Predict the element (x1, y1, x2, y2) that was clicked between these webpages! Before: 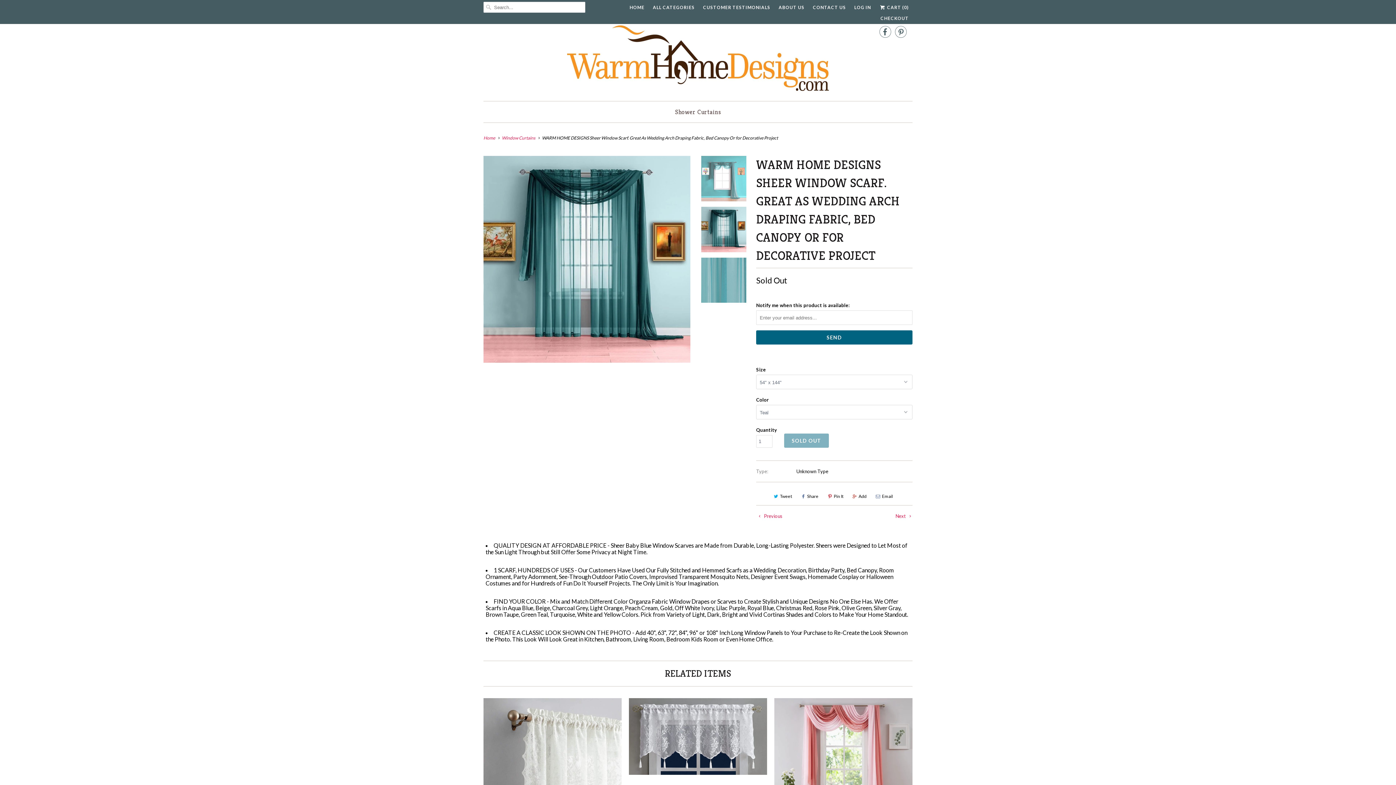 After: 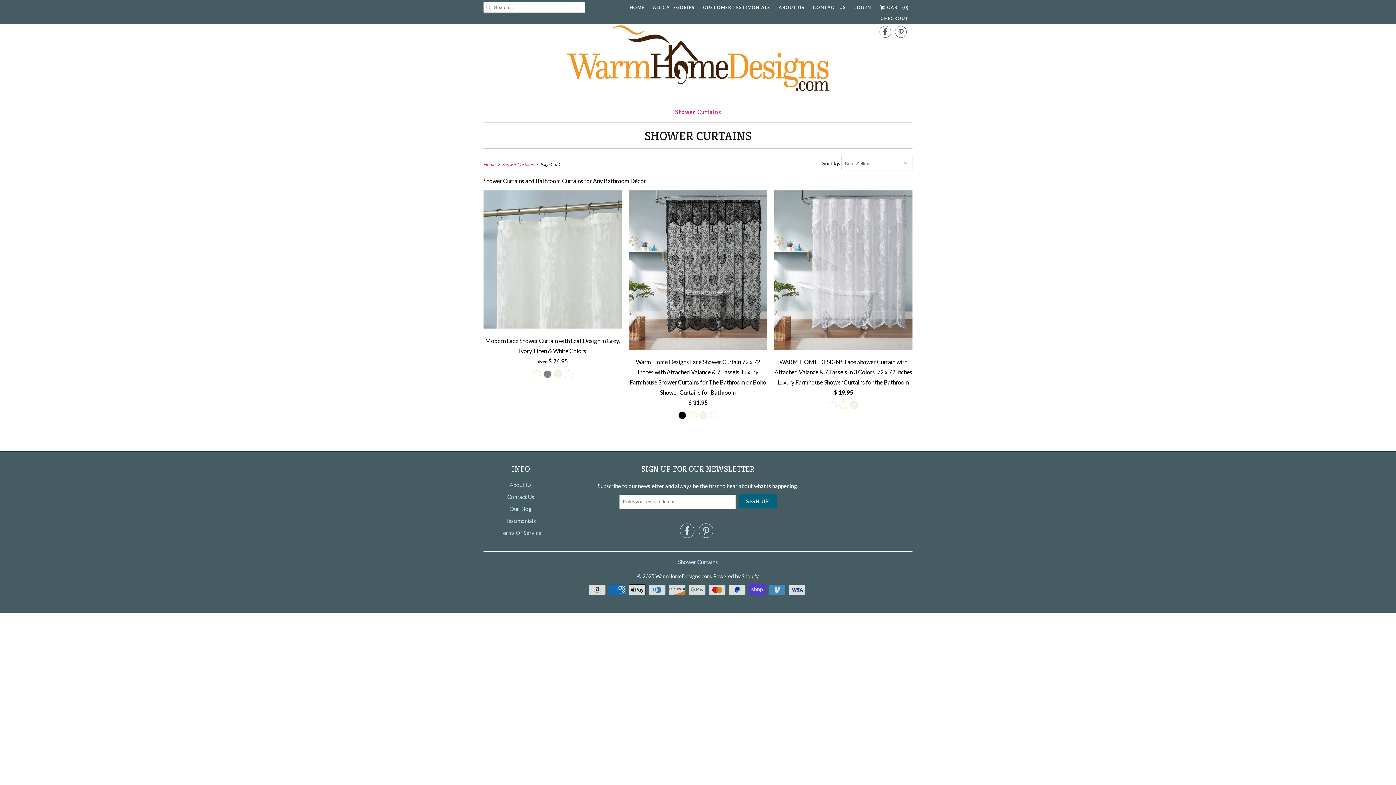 Action: bbox: (675, 106, 721, 117) label: Shower Curtains